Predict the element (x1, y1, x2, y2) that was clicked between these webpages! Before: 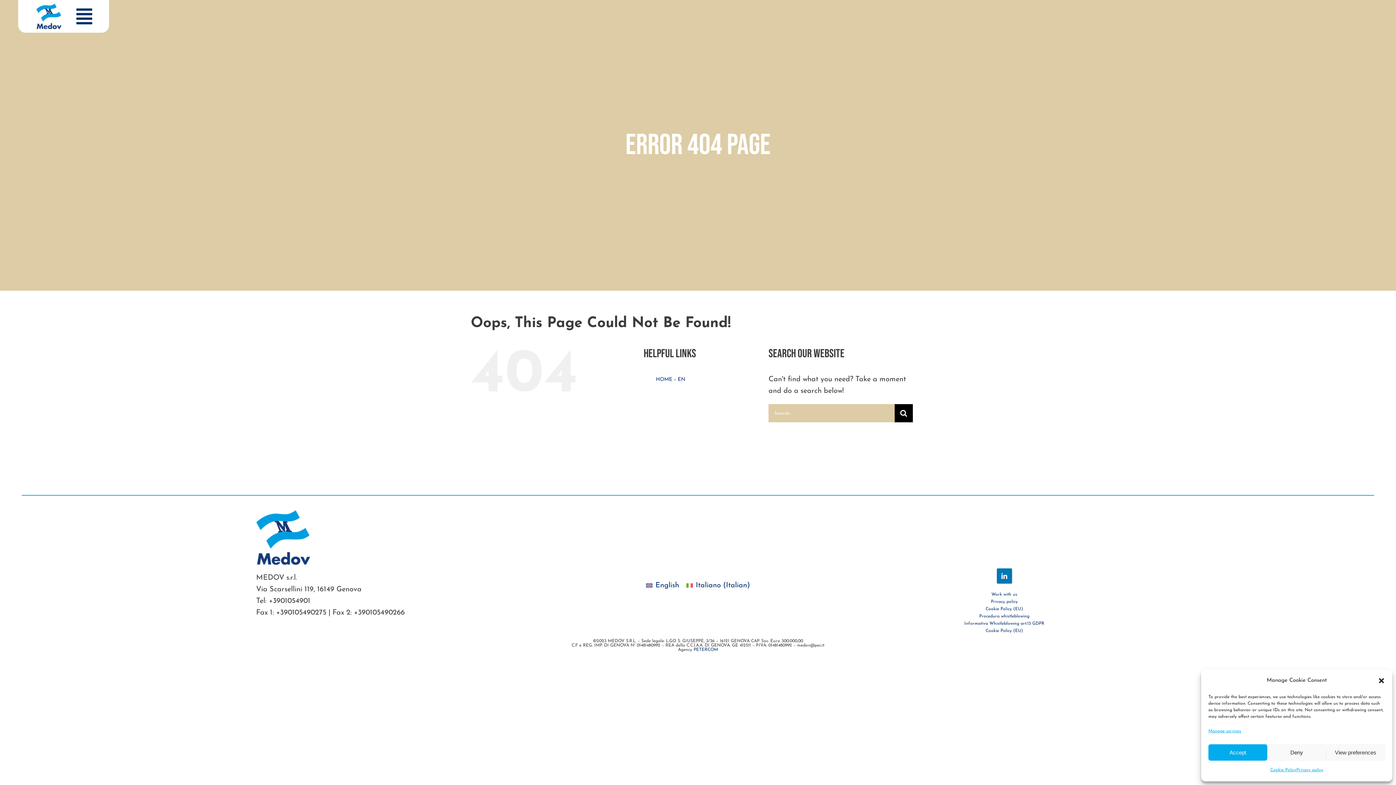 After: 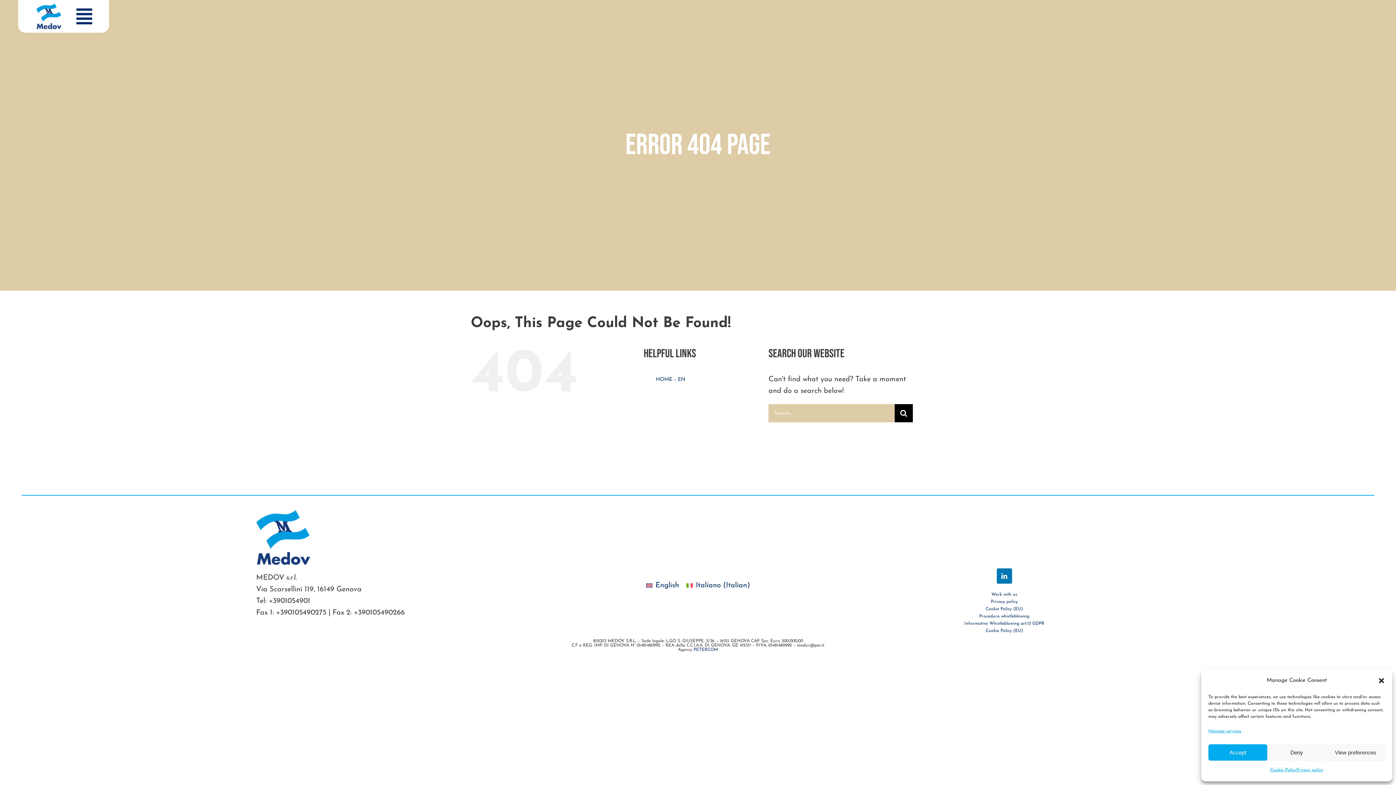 Action: bbox: (565, 572, 830, 576)